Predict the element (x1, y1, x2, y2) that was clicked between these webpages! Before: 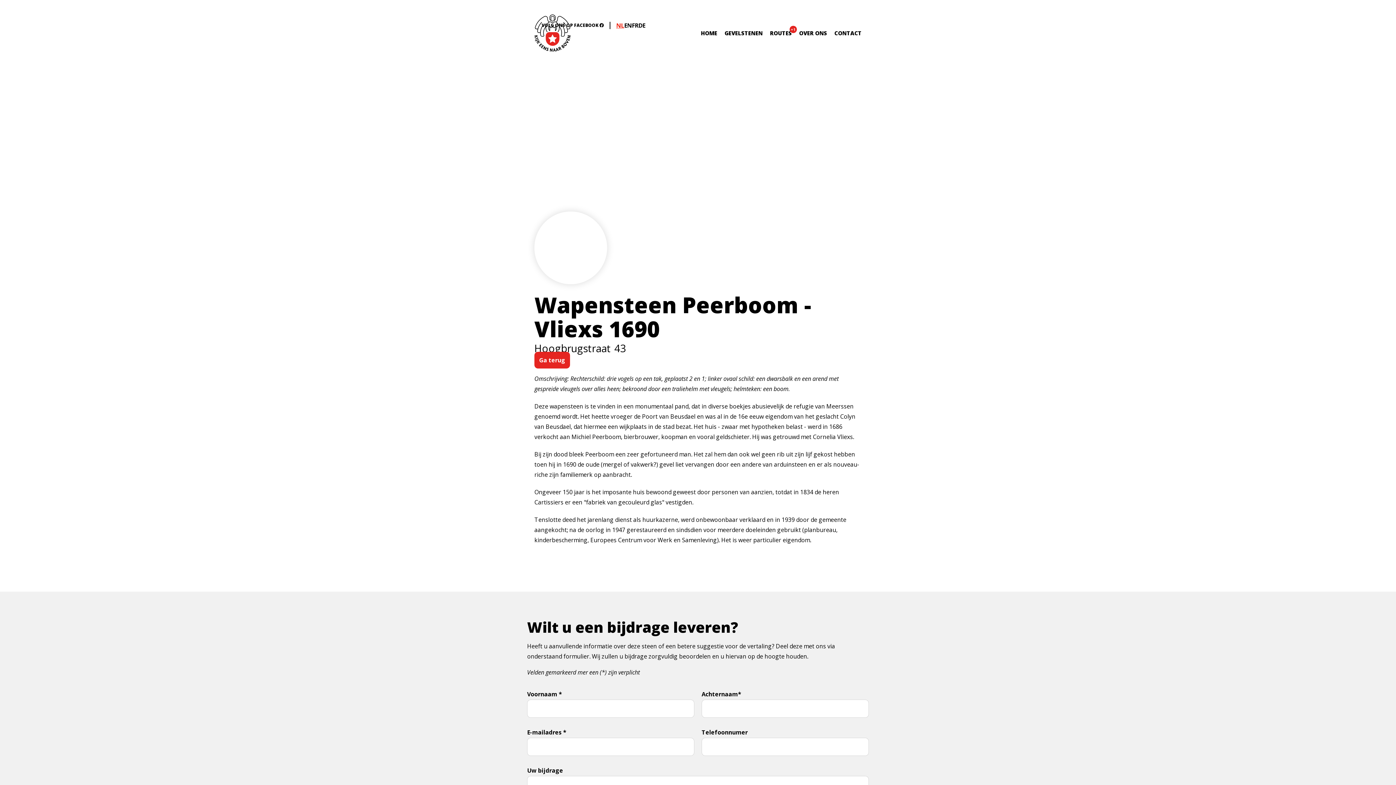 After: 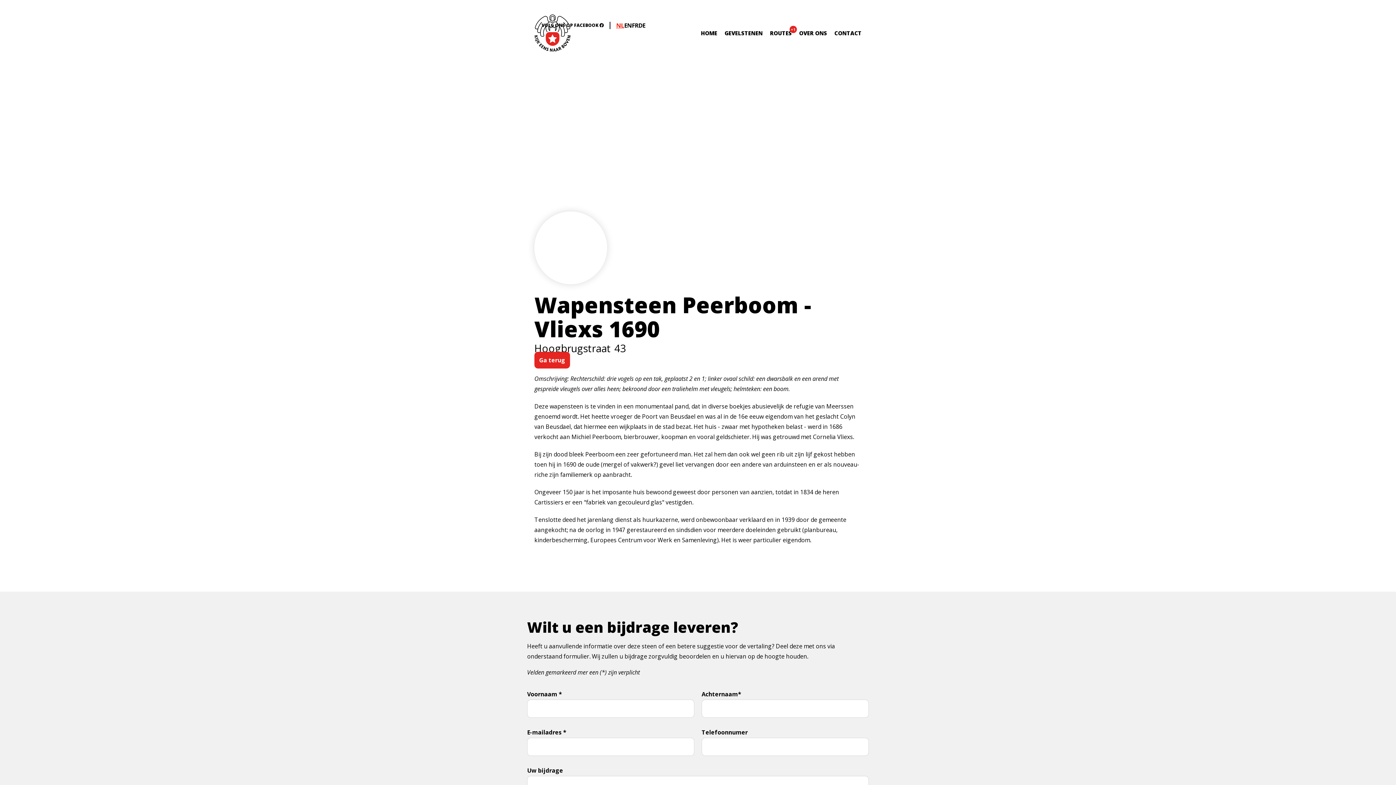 Action: label: NL bbox: (616, 21, 624, 29)